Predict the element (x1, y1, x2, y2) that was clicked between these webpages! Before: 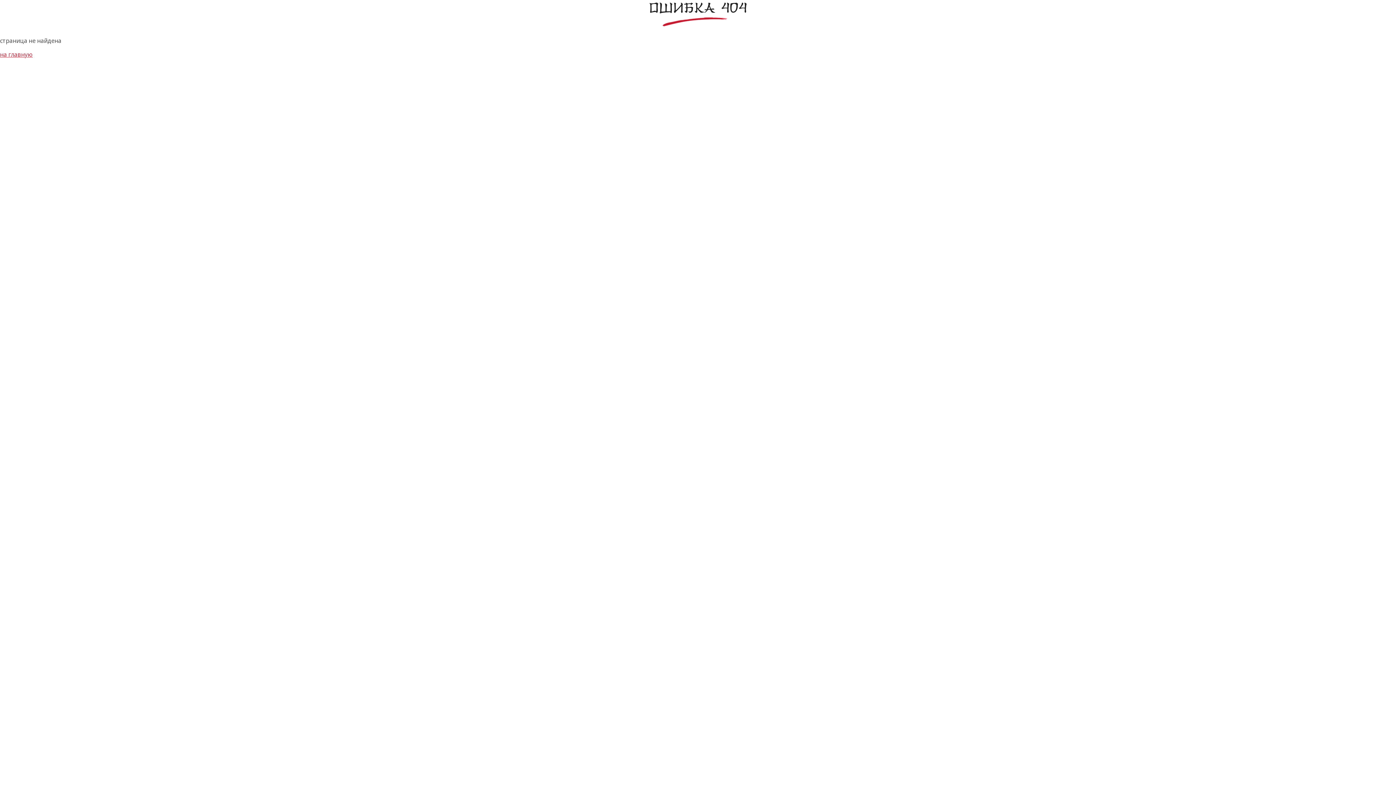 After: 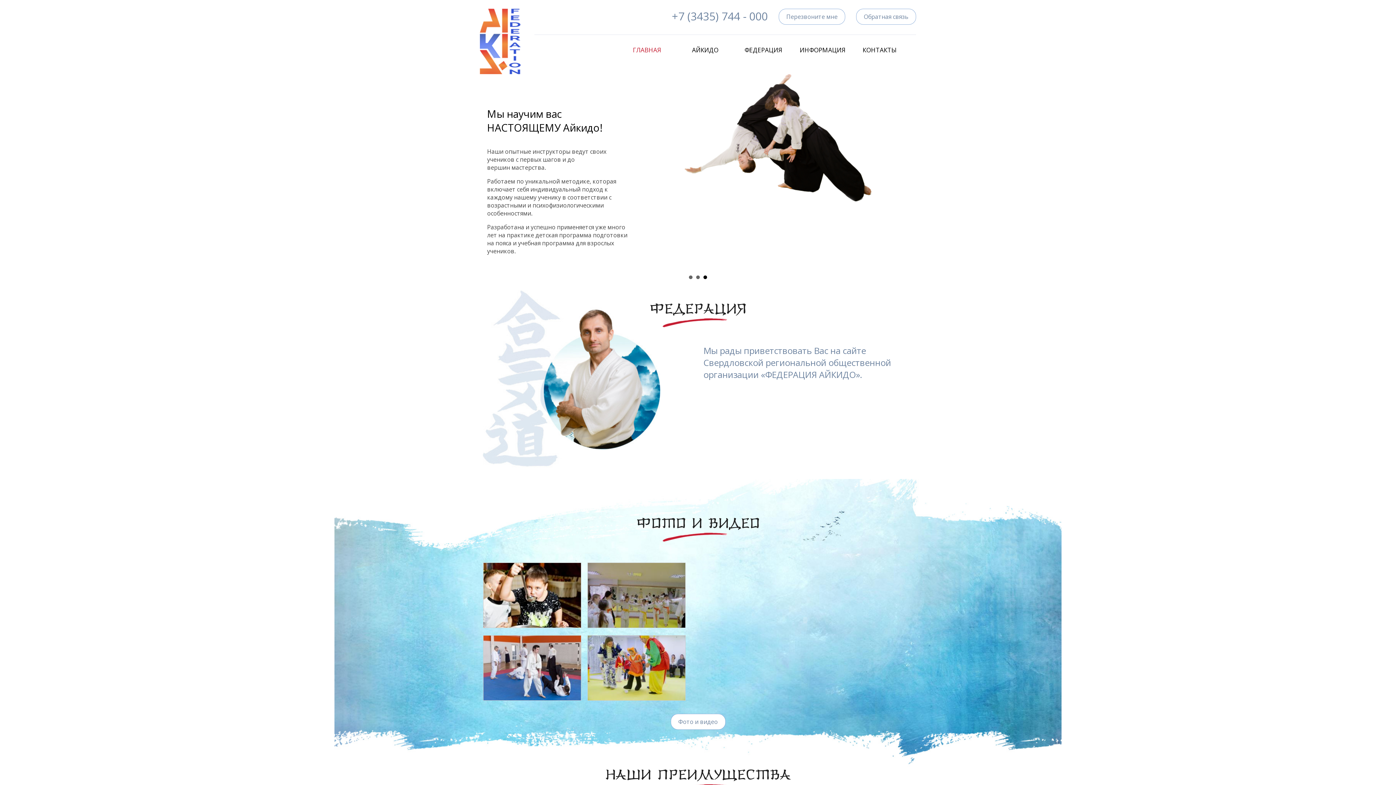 Action: label: на главную bbox: (0, 50, 32, 58)